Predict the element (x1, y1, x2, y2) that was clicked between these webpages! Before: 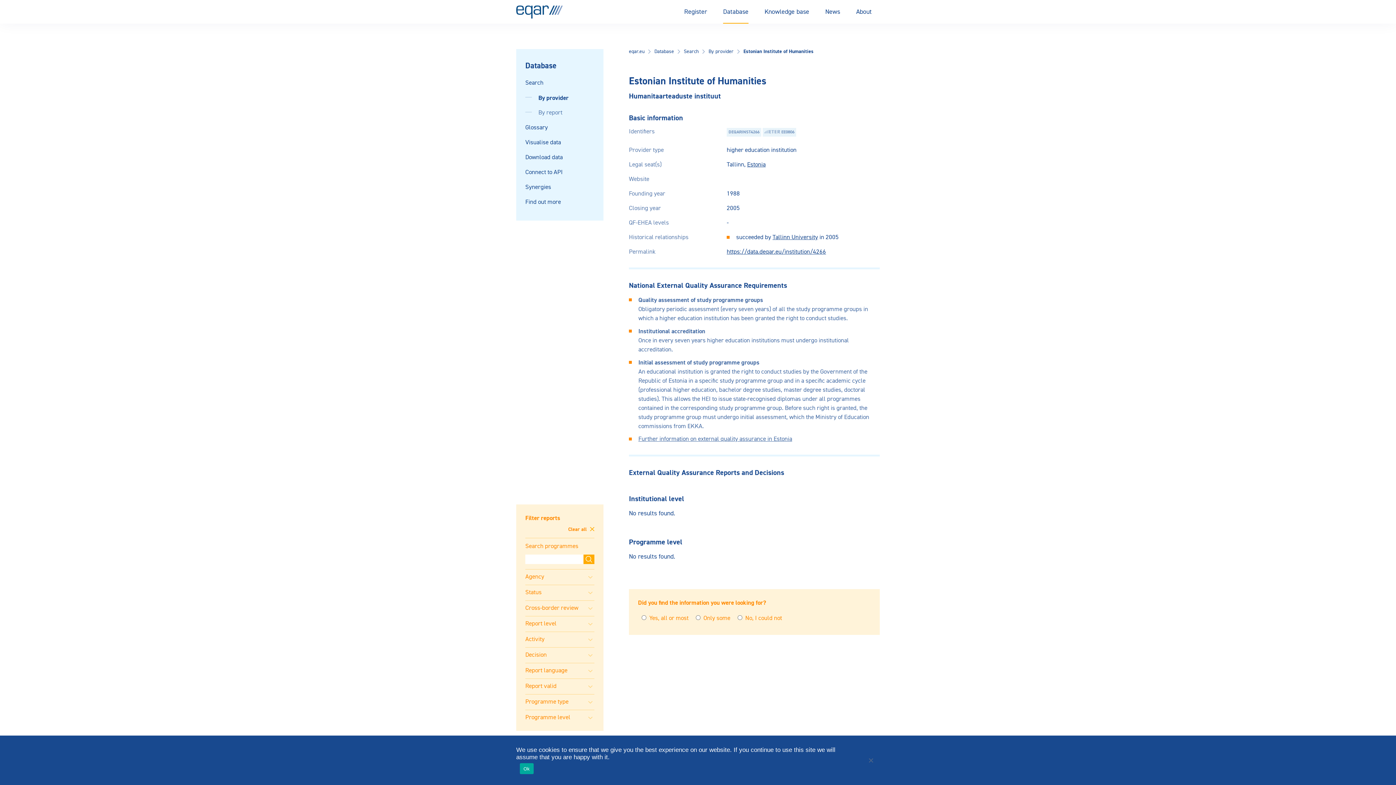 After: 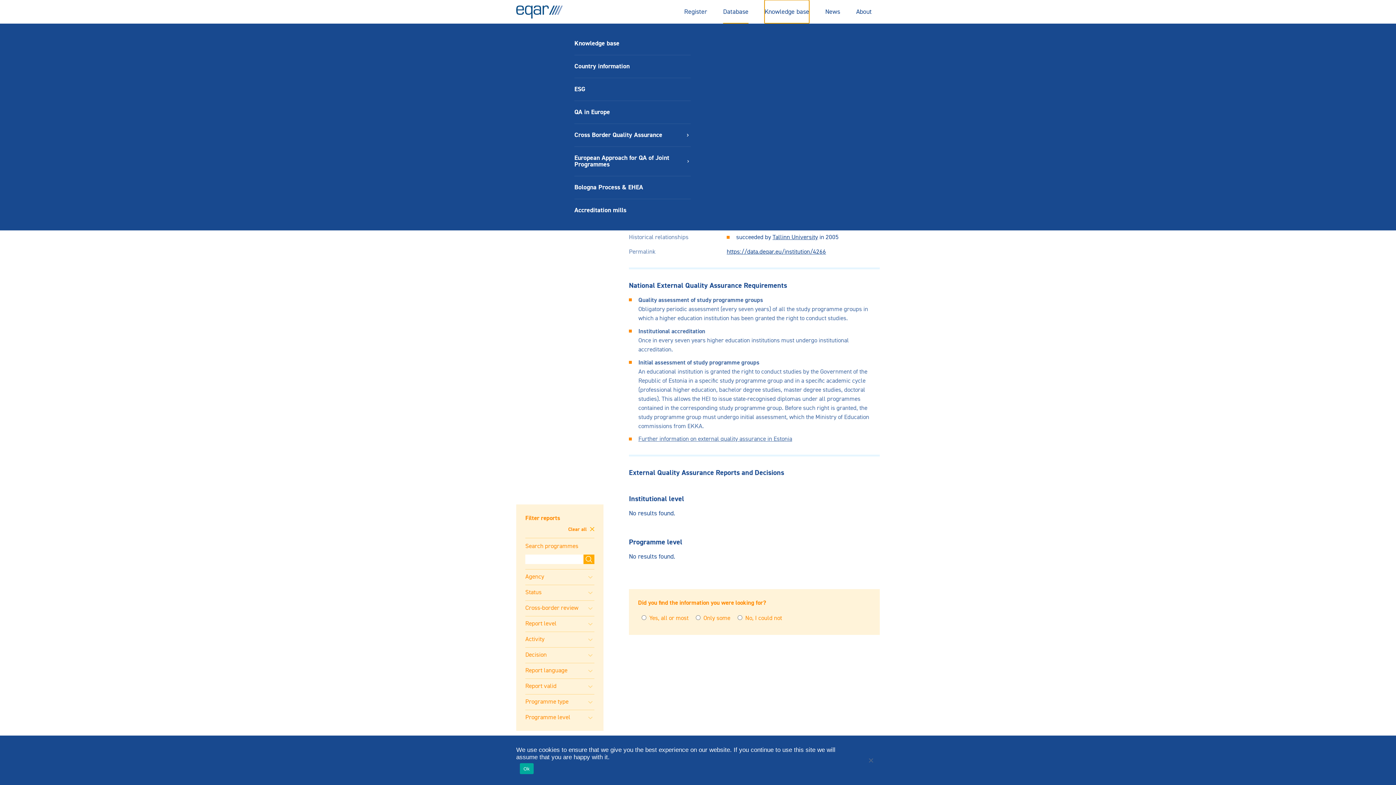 Action: bbox: (764, 0, 809, 23) label: Knowledge base